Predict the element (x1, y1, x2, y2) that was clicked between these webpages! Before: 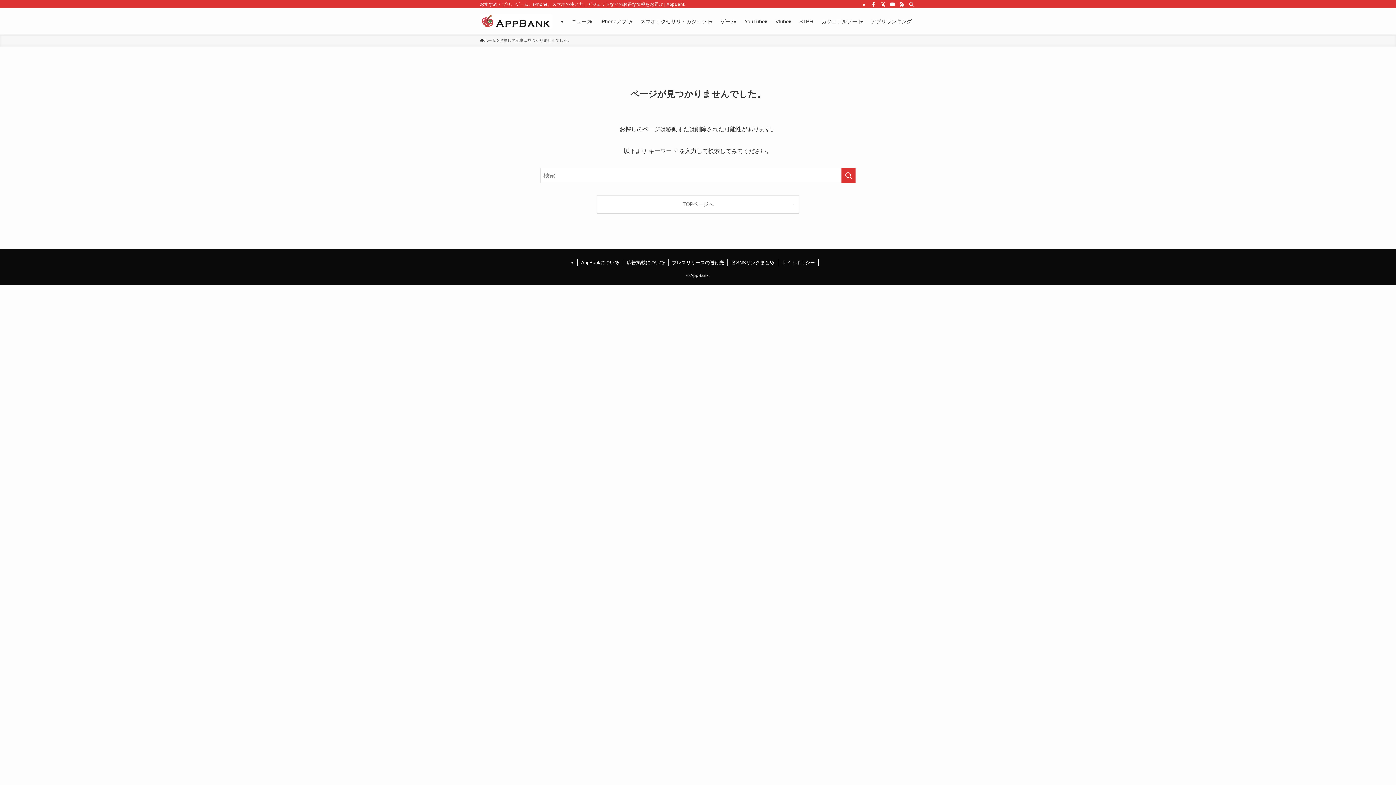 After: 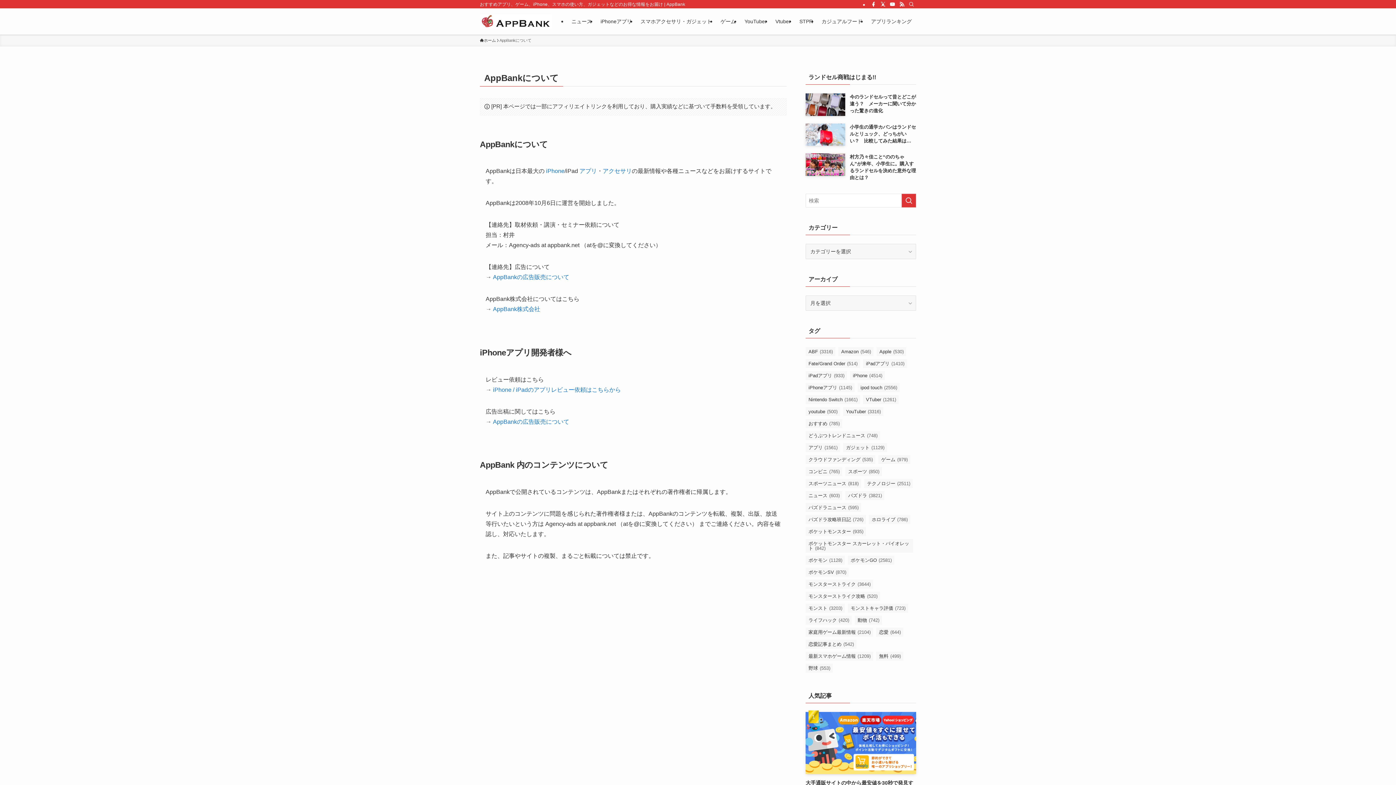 Action: bbox: (577, 259, 623, 266) label: AppBankについて